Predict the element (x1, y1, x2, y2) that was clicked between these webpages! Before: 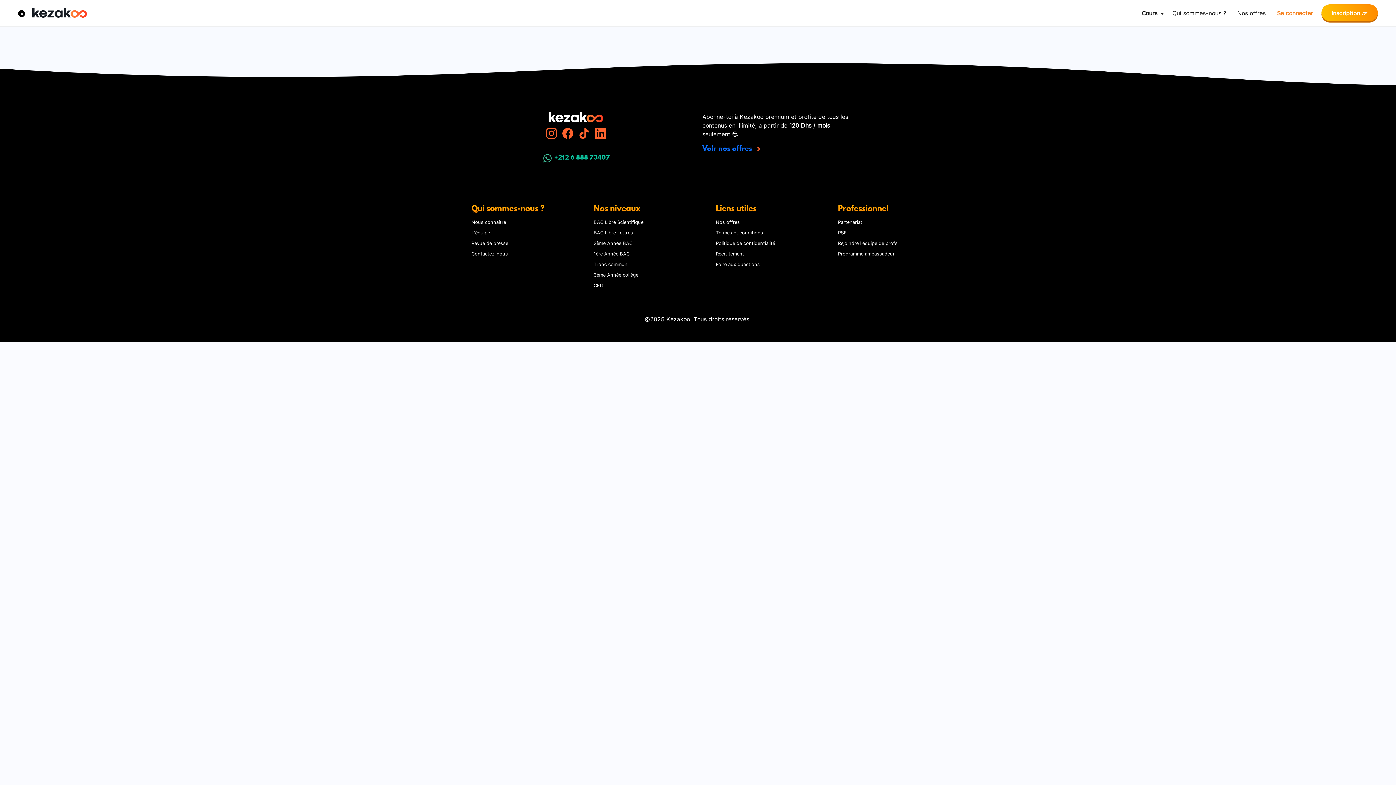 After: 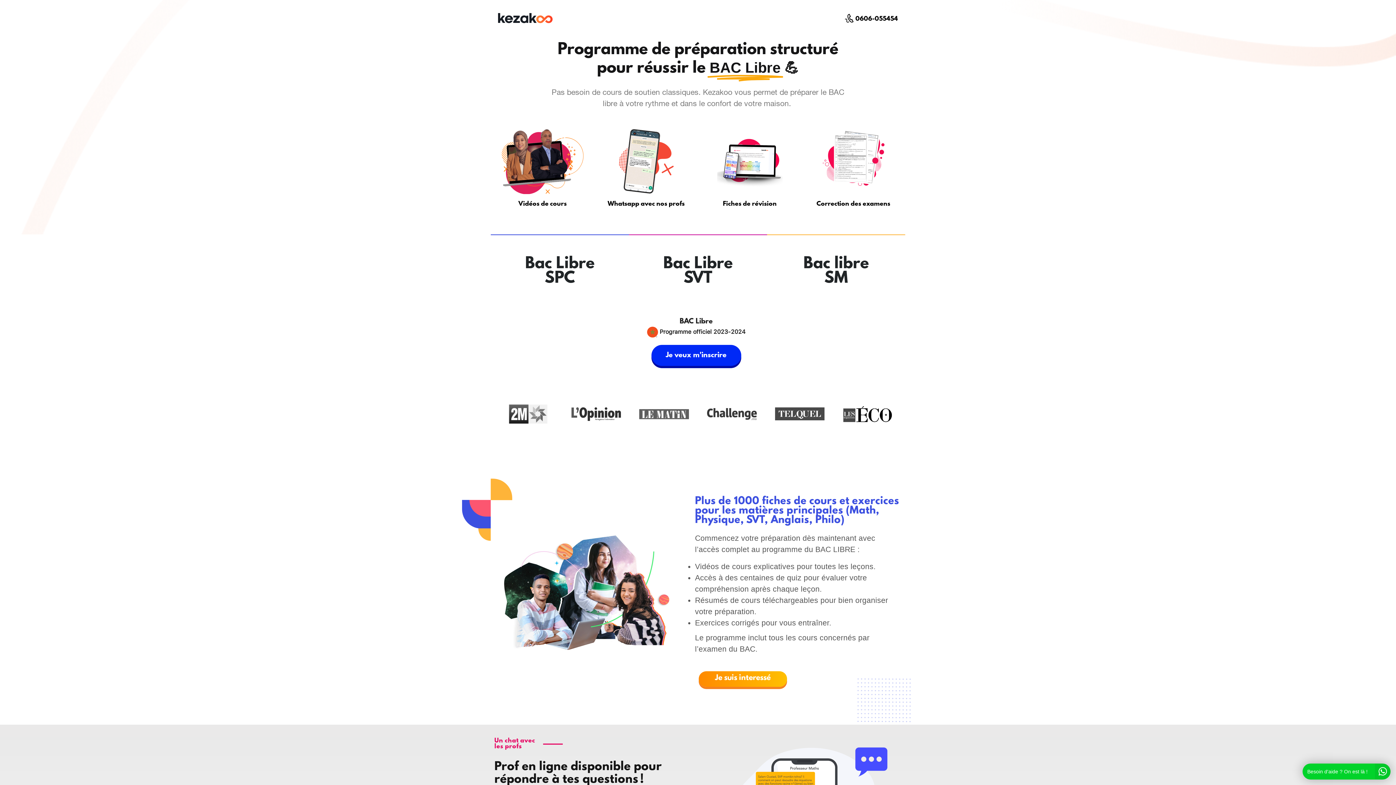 Action: bbox: (593, 217, 643, 226) label: BAC Libre Scientifique